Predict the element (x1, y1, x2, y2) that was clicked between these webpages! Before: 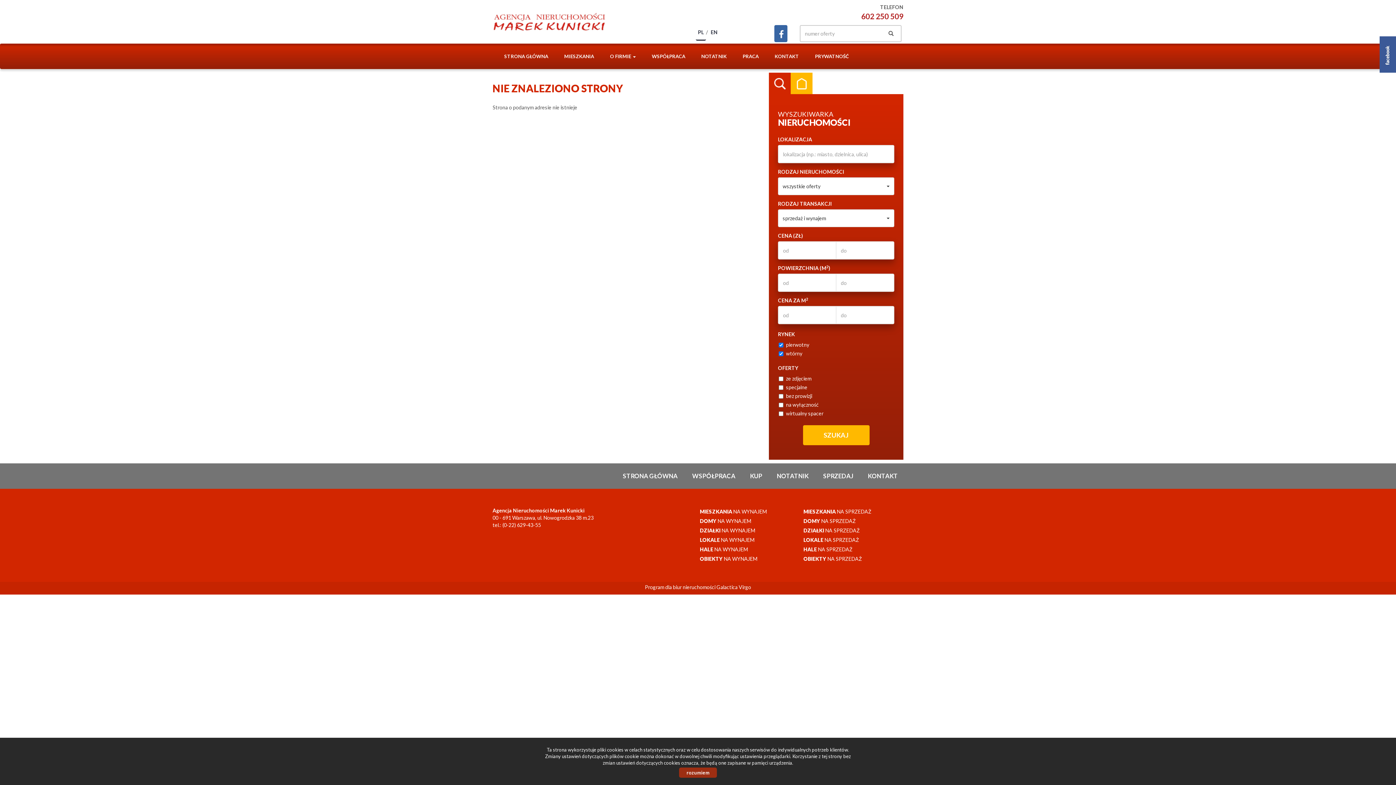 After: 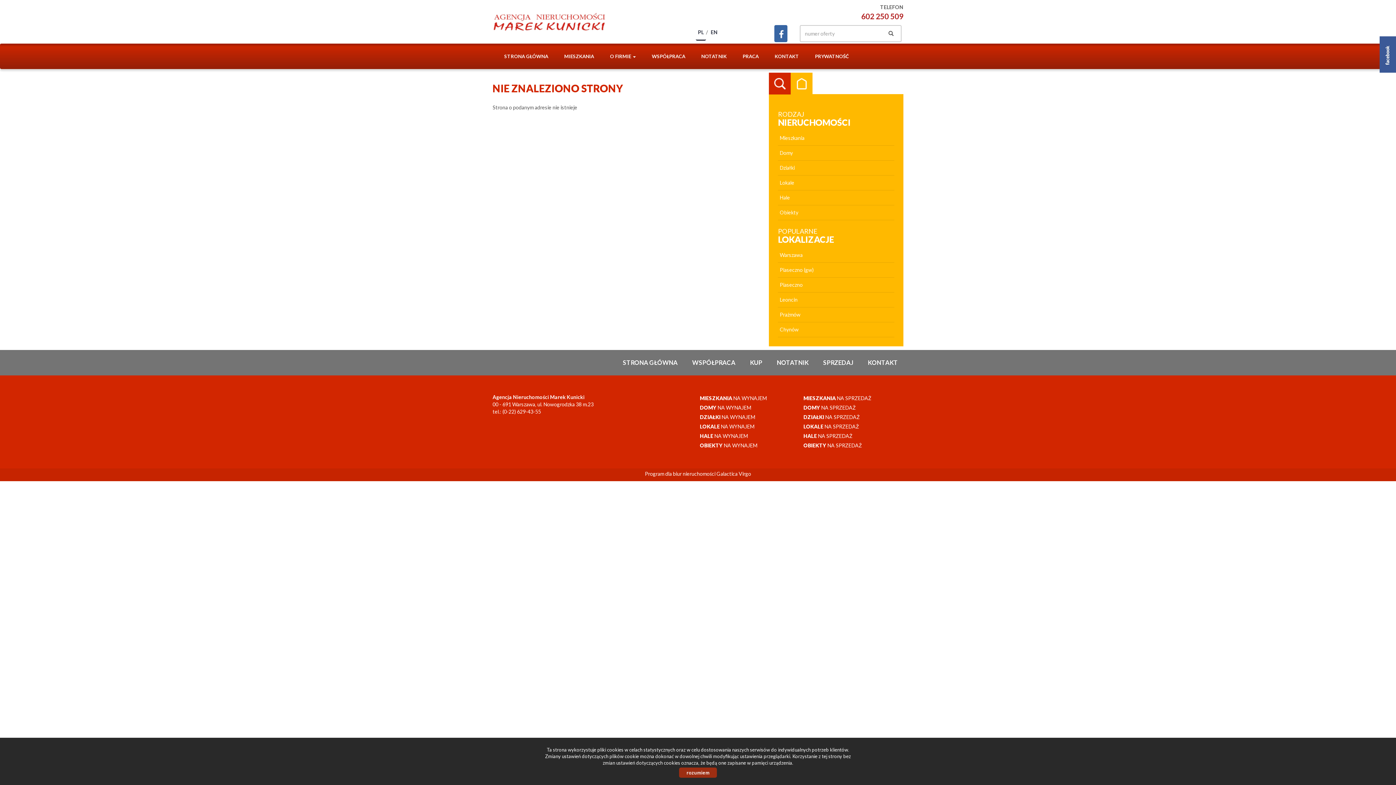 Action: label: Kategorie bbox: (790, 72, 812, 94)